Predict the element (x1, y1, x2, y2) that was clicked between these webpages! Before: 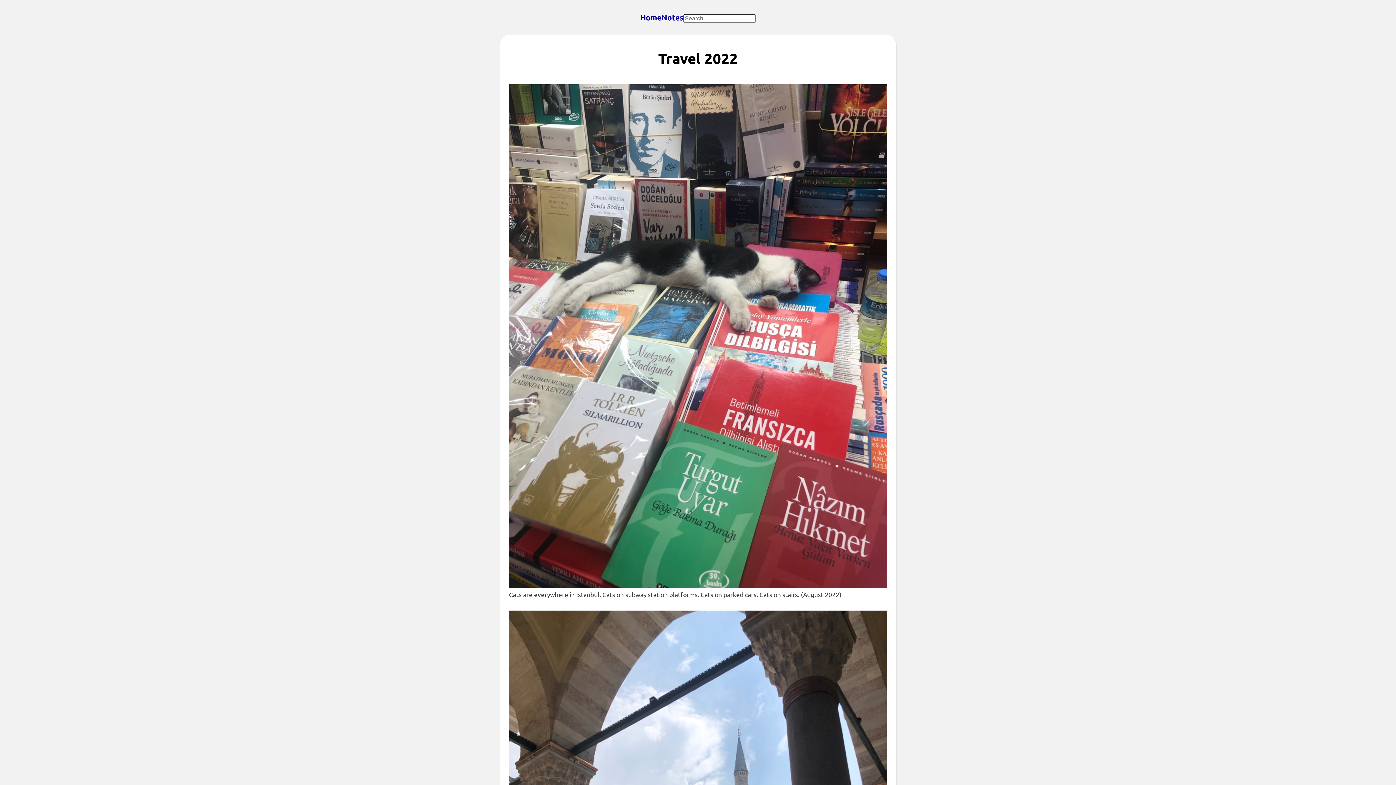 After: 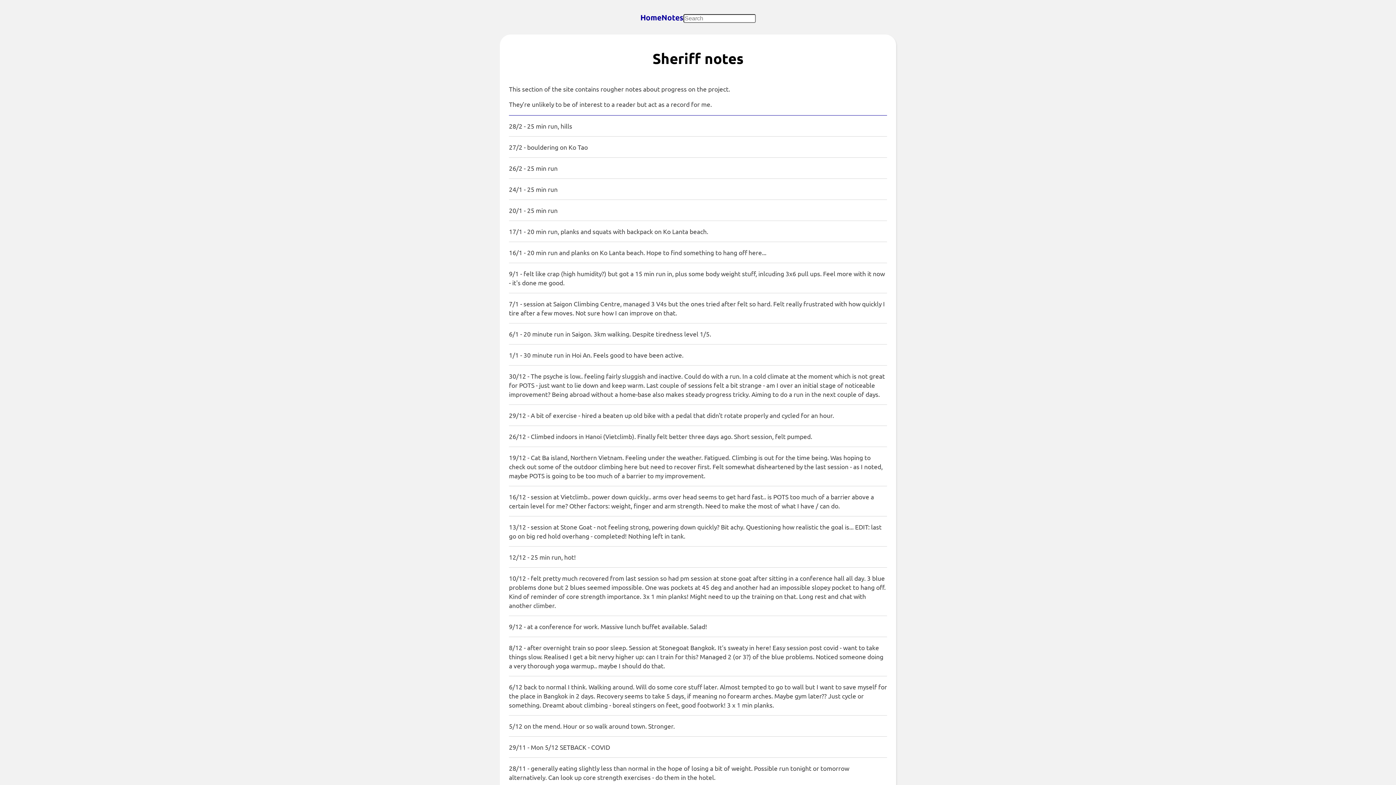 Action: label: Notes bbox: (661, 12, 683, 22)